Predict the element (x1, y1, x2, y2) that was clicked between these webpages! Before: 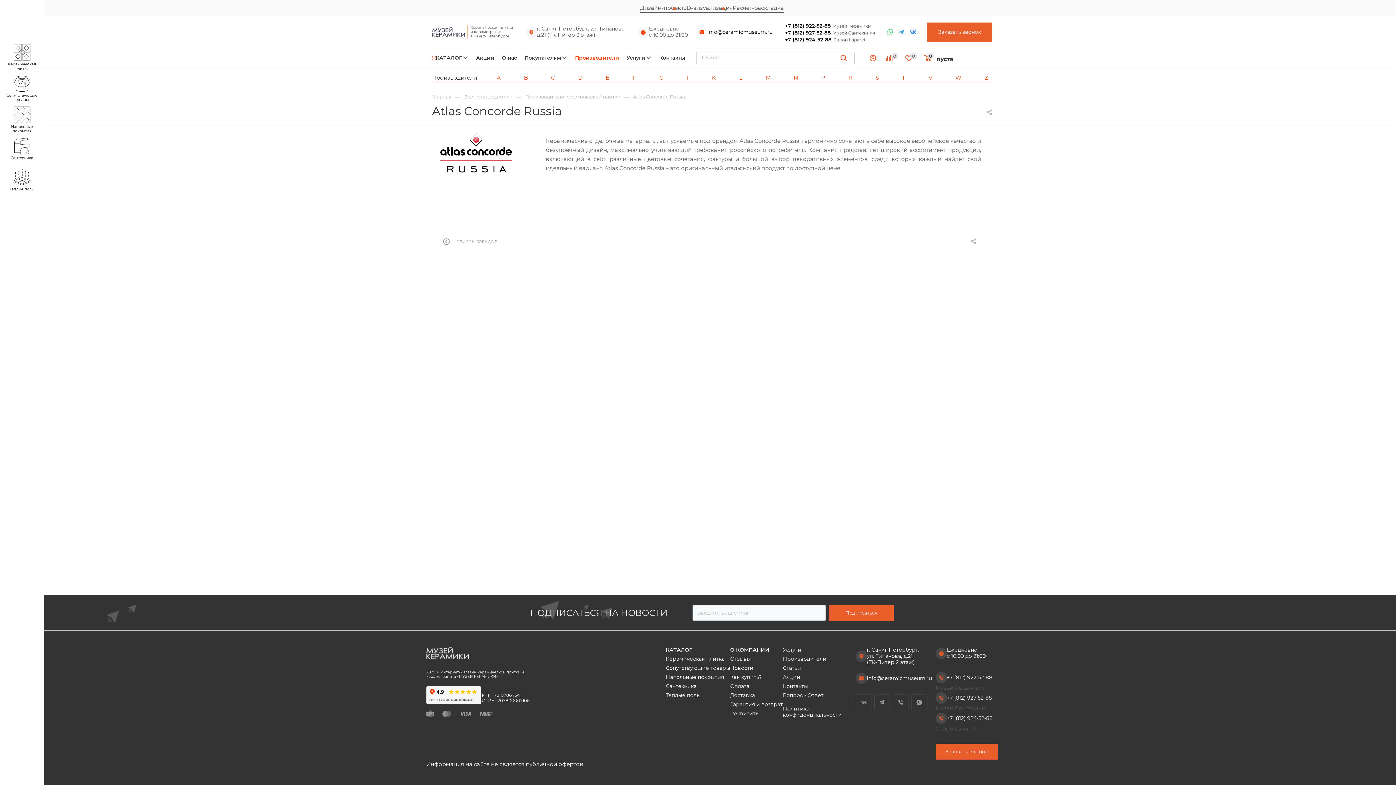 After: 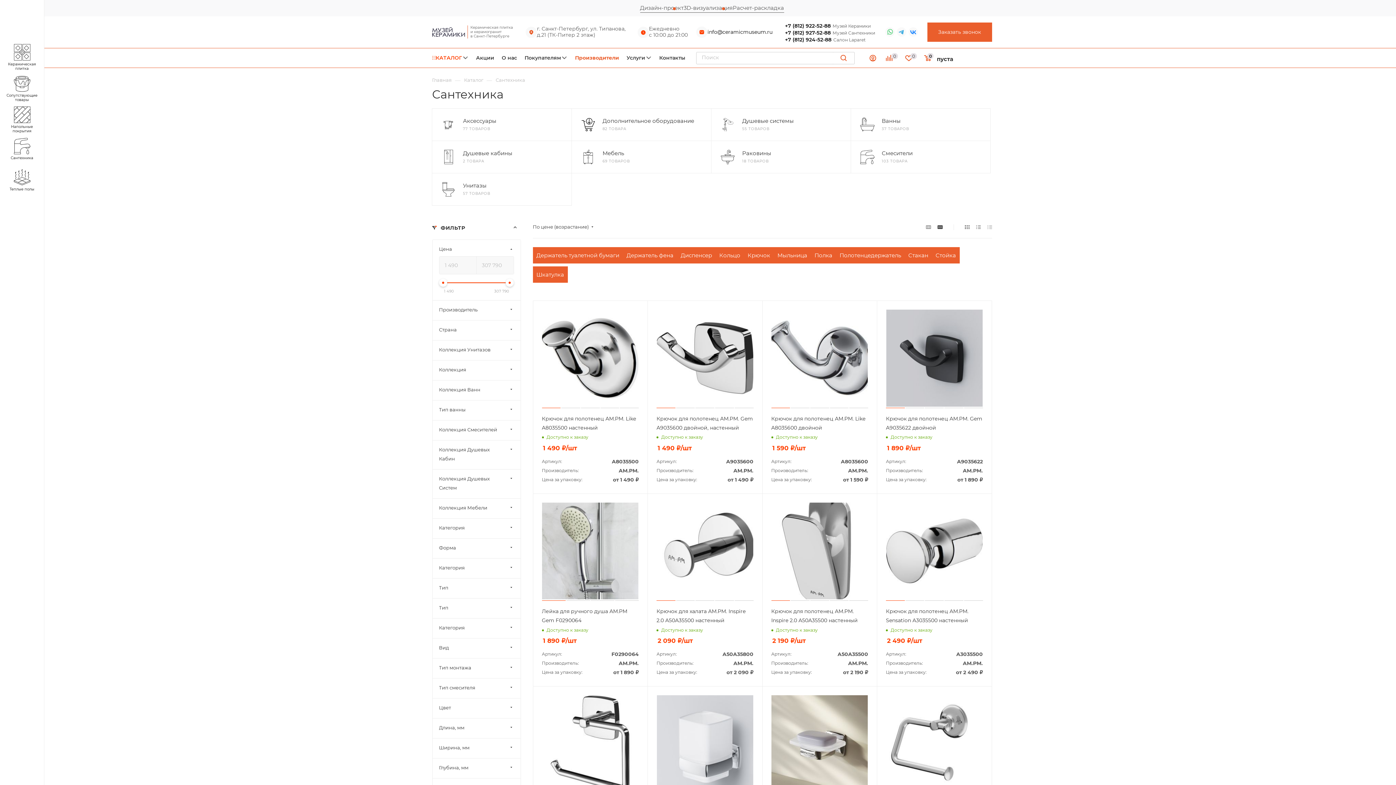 Action: bbox: (0, 134, 44, 163) label: Сантехника